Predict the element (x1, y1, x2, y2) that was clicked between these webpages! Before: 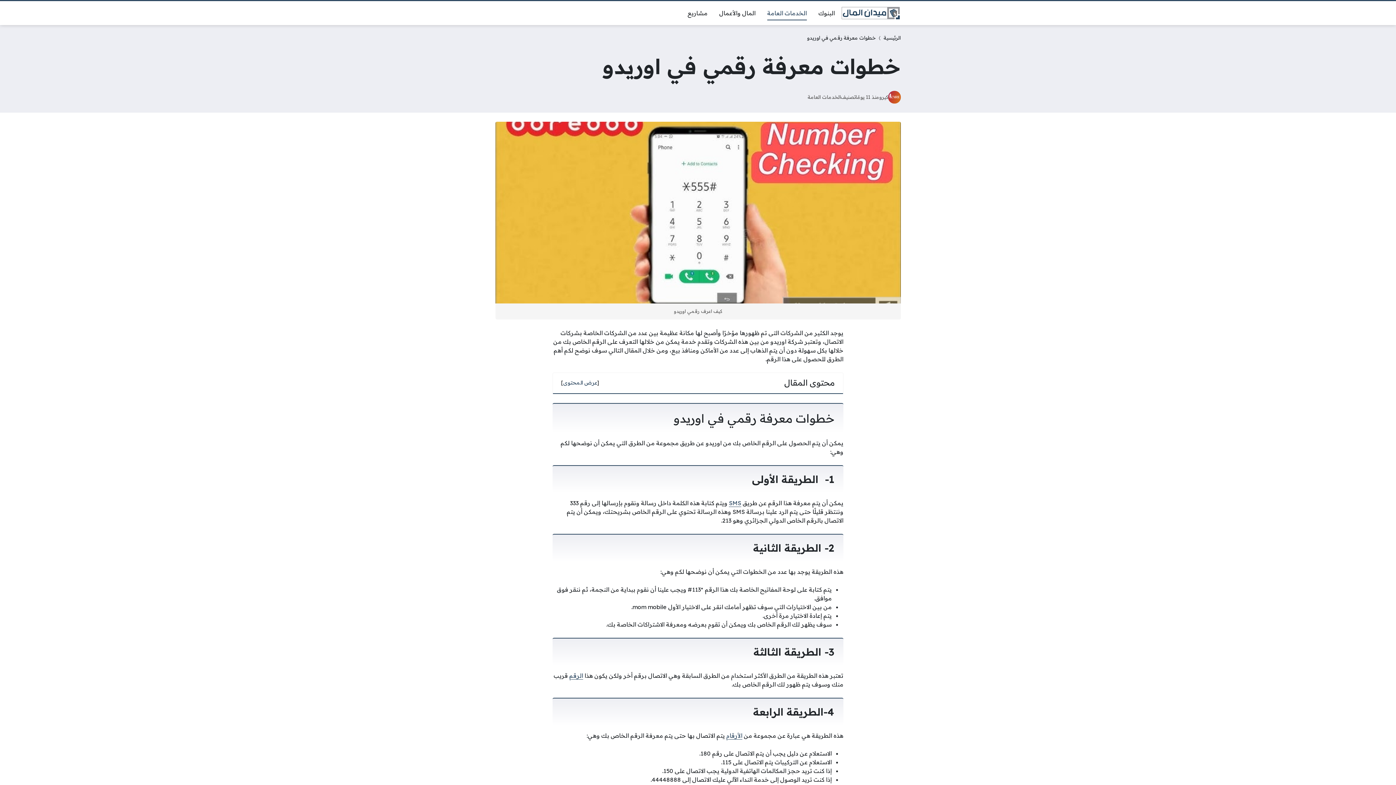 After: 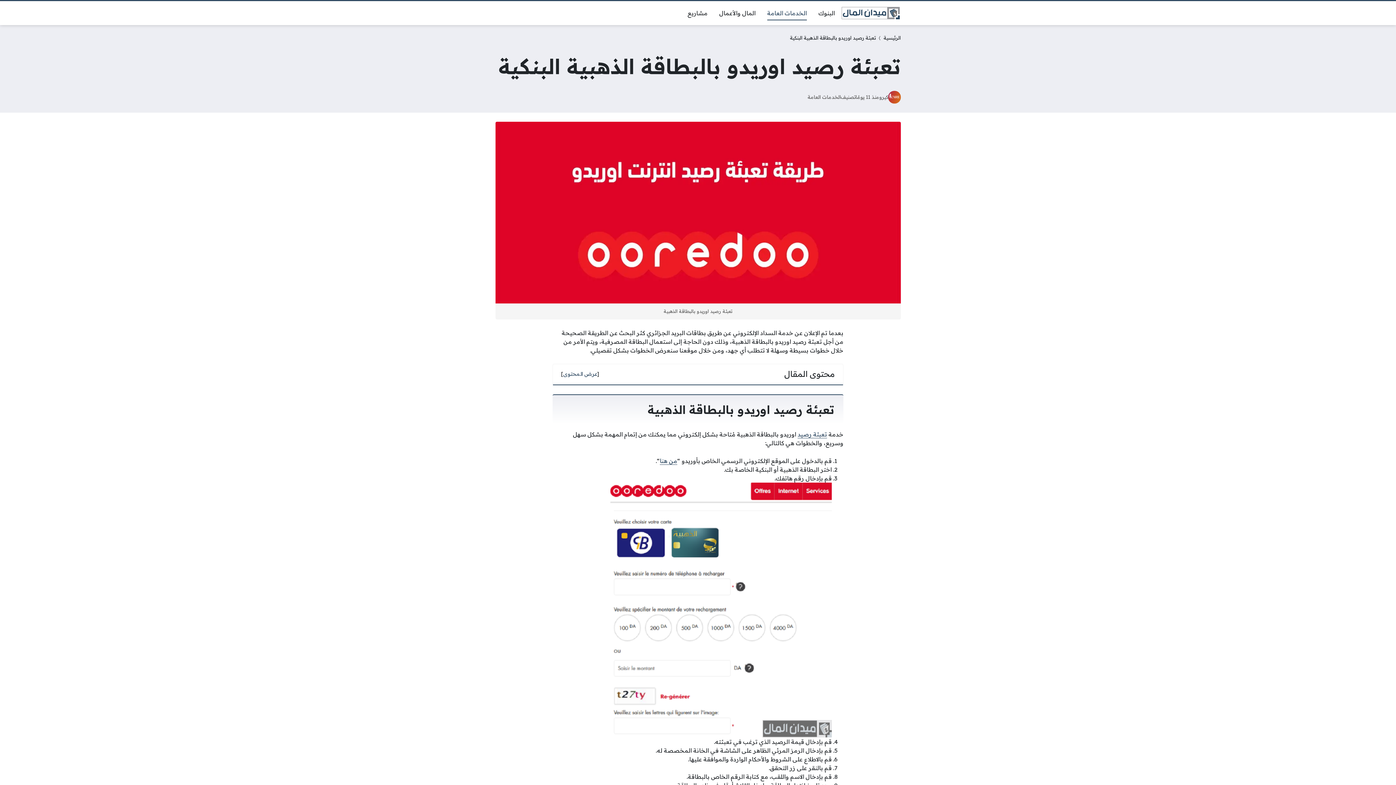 Action: bbox: (729, 499, 741, 506) label: SMS